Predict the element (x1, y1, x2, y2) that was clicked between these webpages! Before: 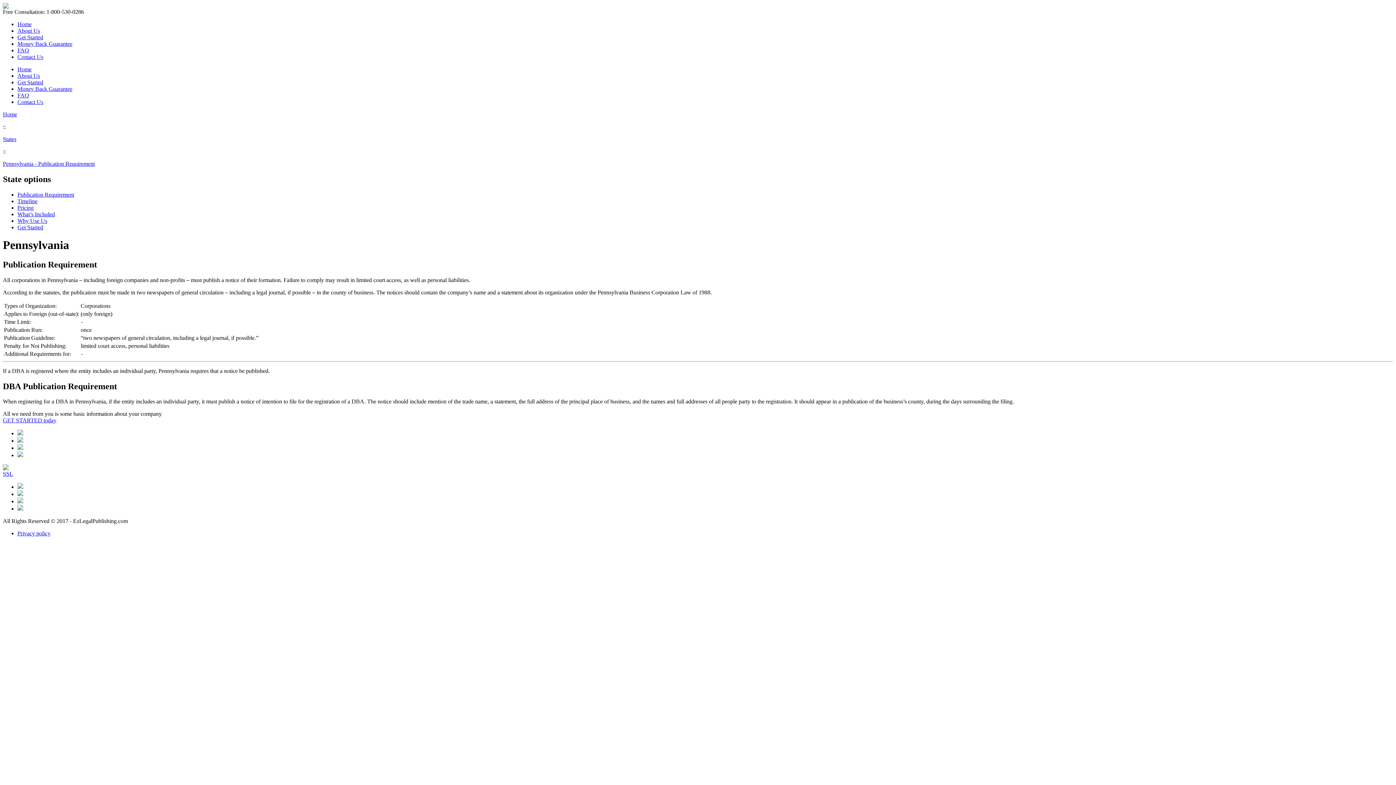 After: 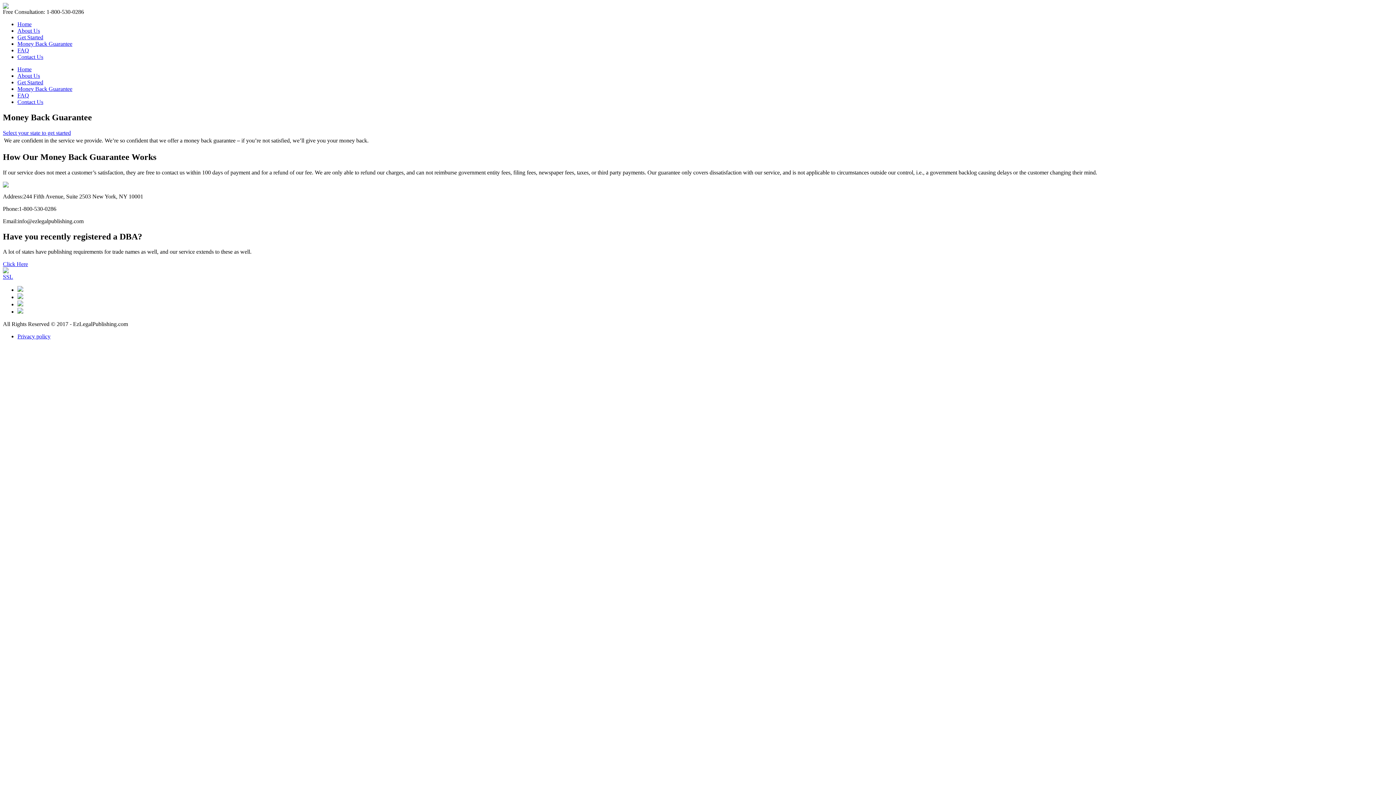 Action: bbox: (17, 85, 72, 92) label: Money Back Guarantee